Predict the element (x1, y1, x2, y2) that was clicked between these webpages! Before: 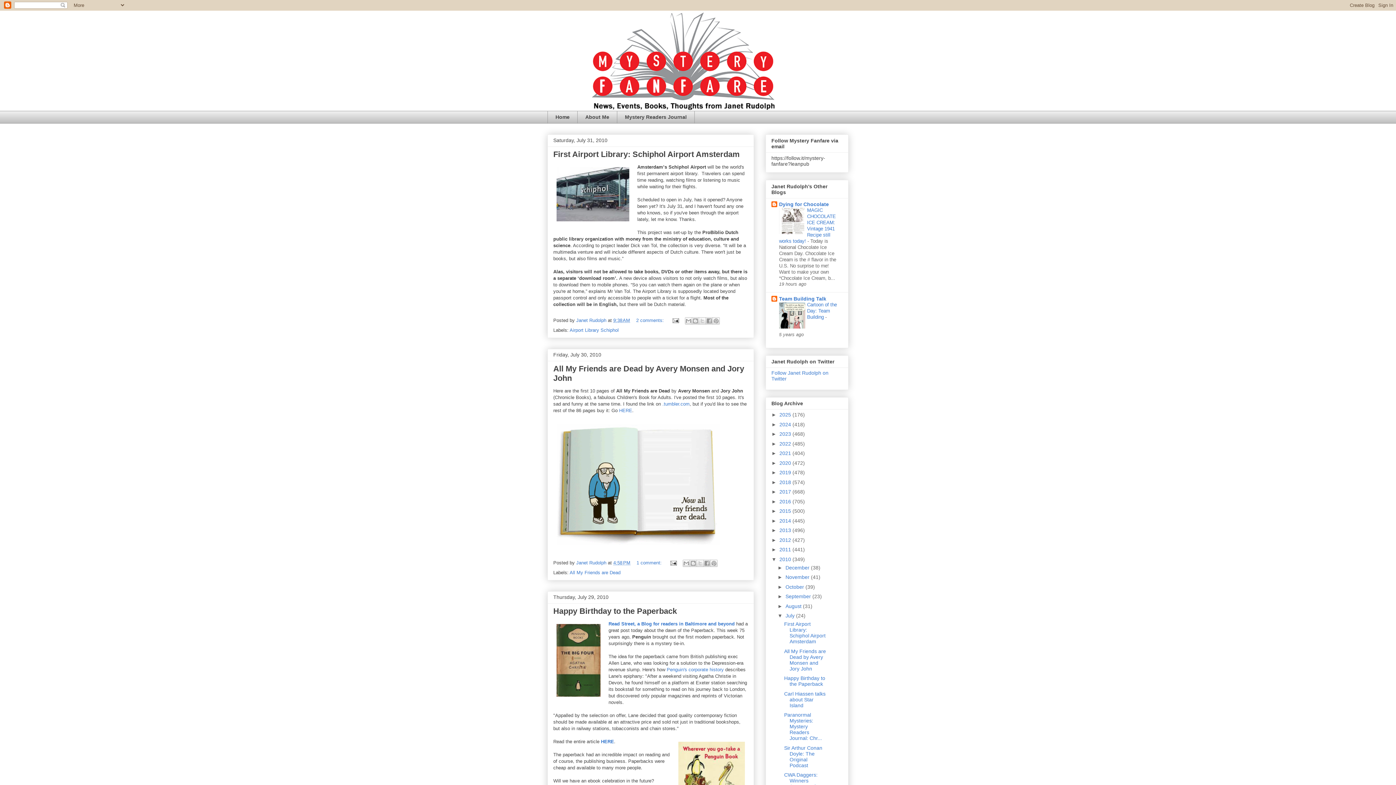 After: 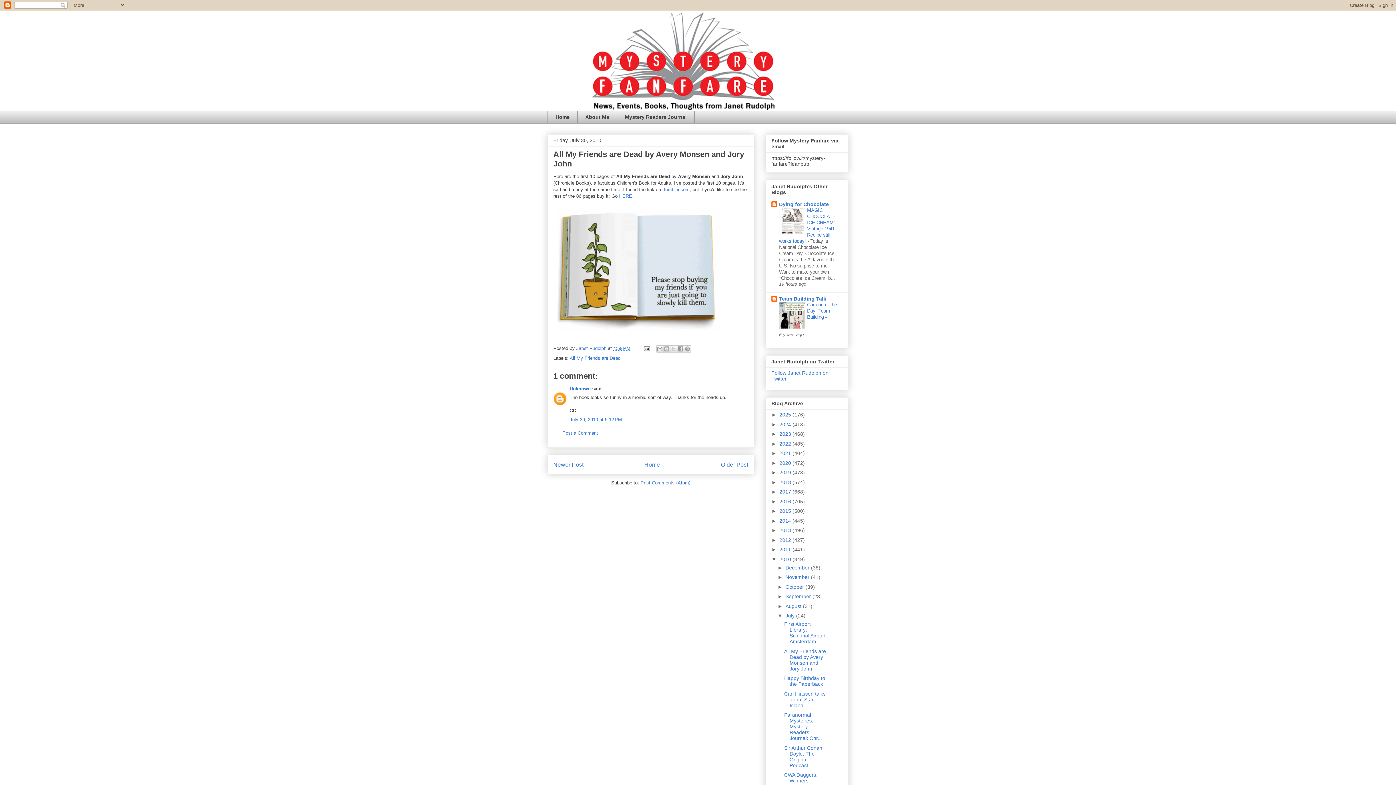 Action: bbox: (784, 648, 826, 671) label: All My Friends are Dead by Avery Monsen and Jory John